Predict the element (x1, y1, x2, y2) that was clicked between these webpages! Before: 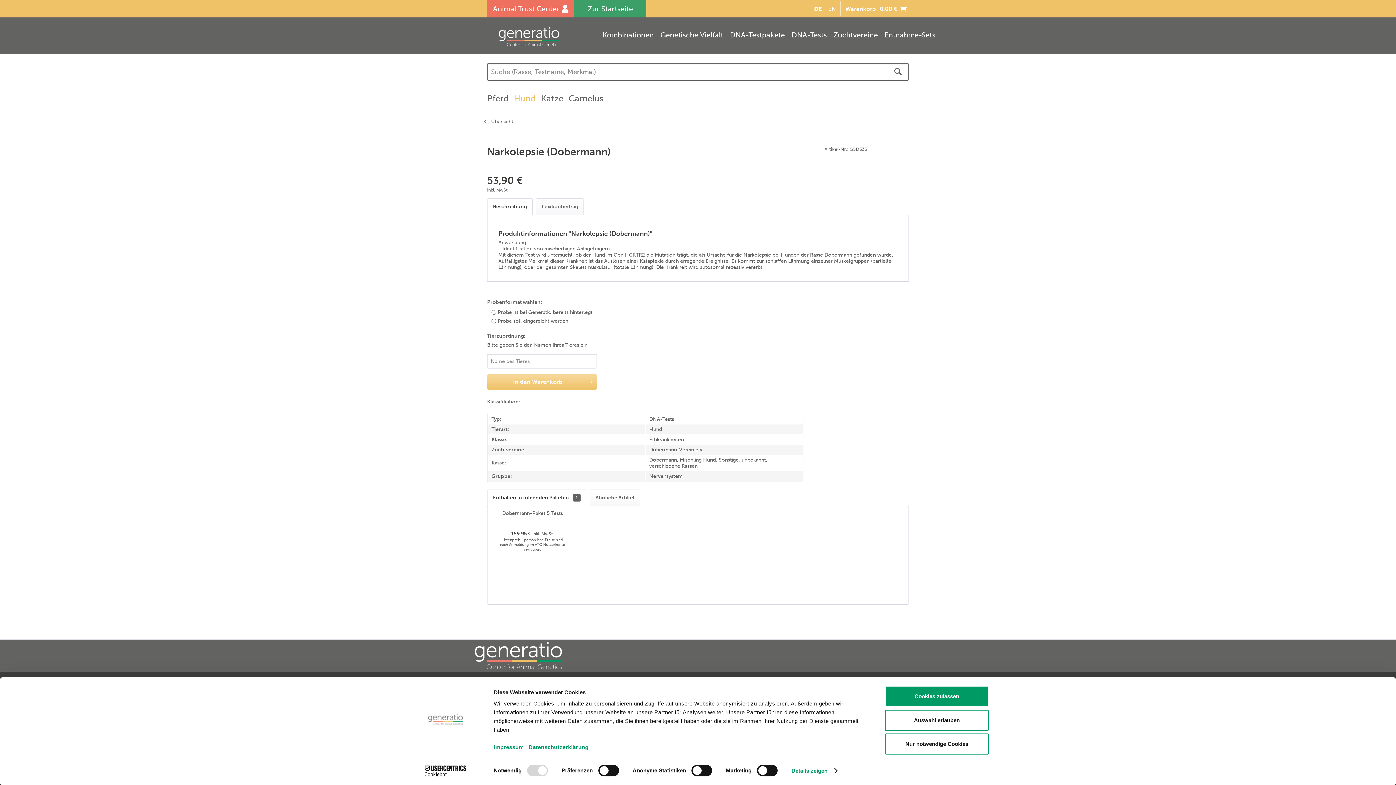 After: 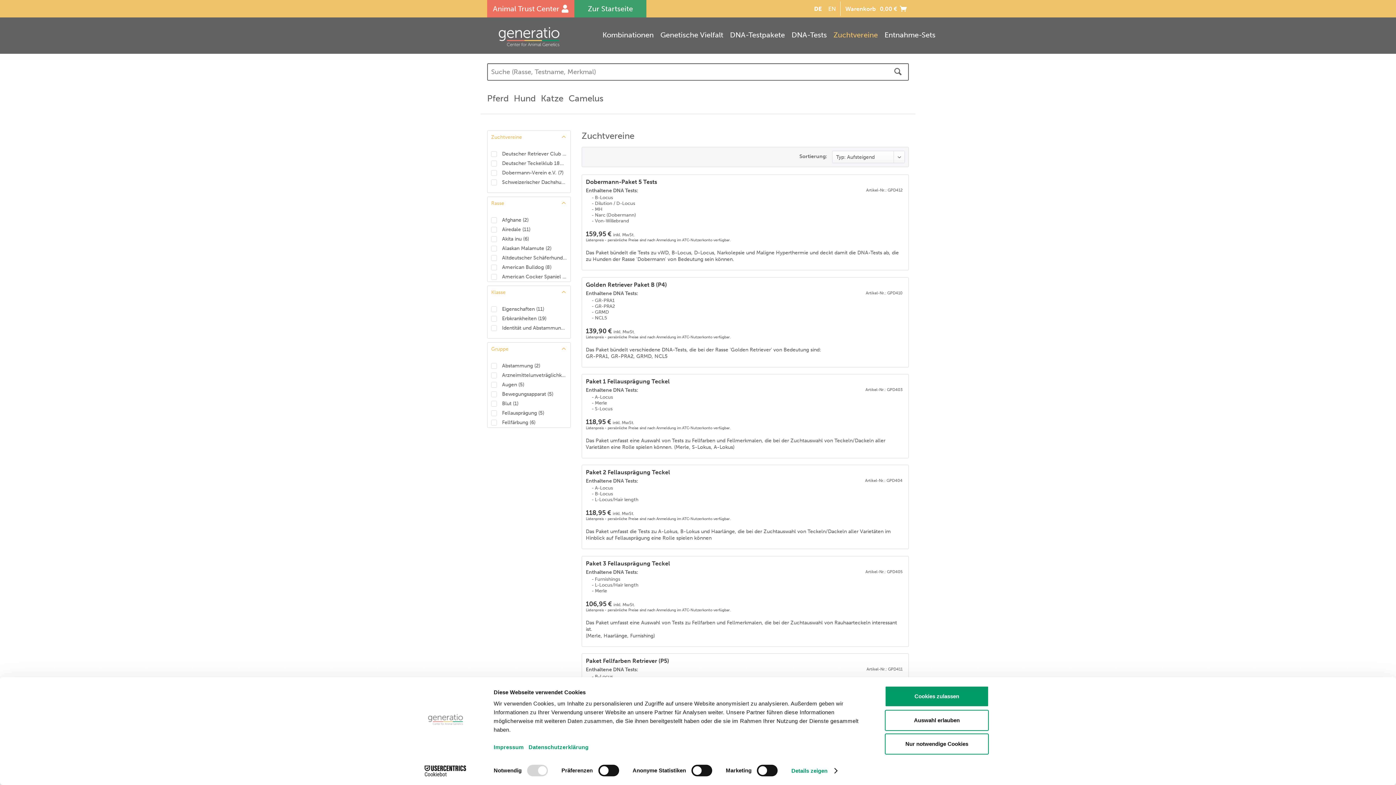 Action: bbox: (831, 27, 880, 42) label: Zuchtvereine